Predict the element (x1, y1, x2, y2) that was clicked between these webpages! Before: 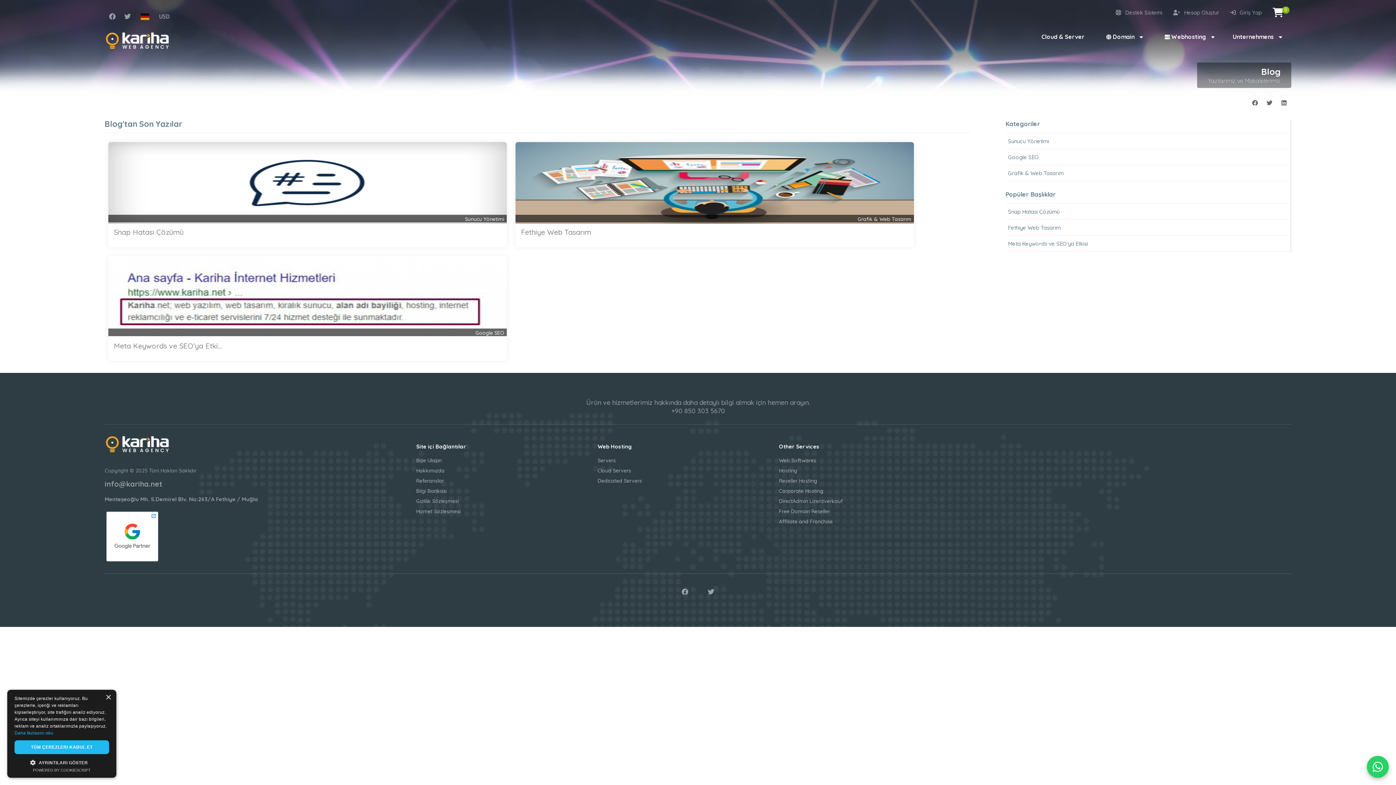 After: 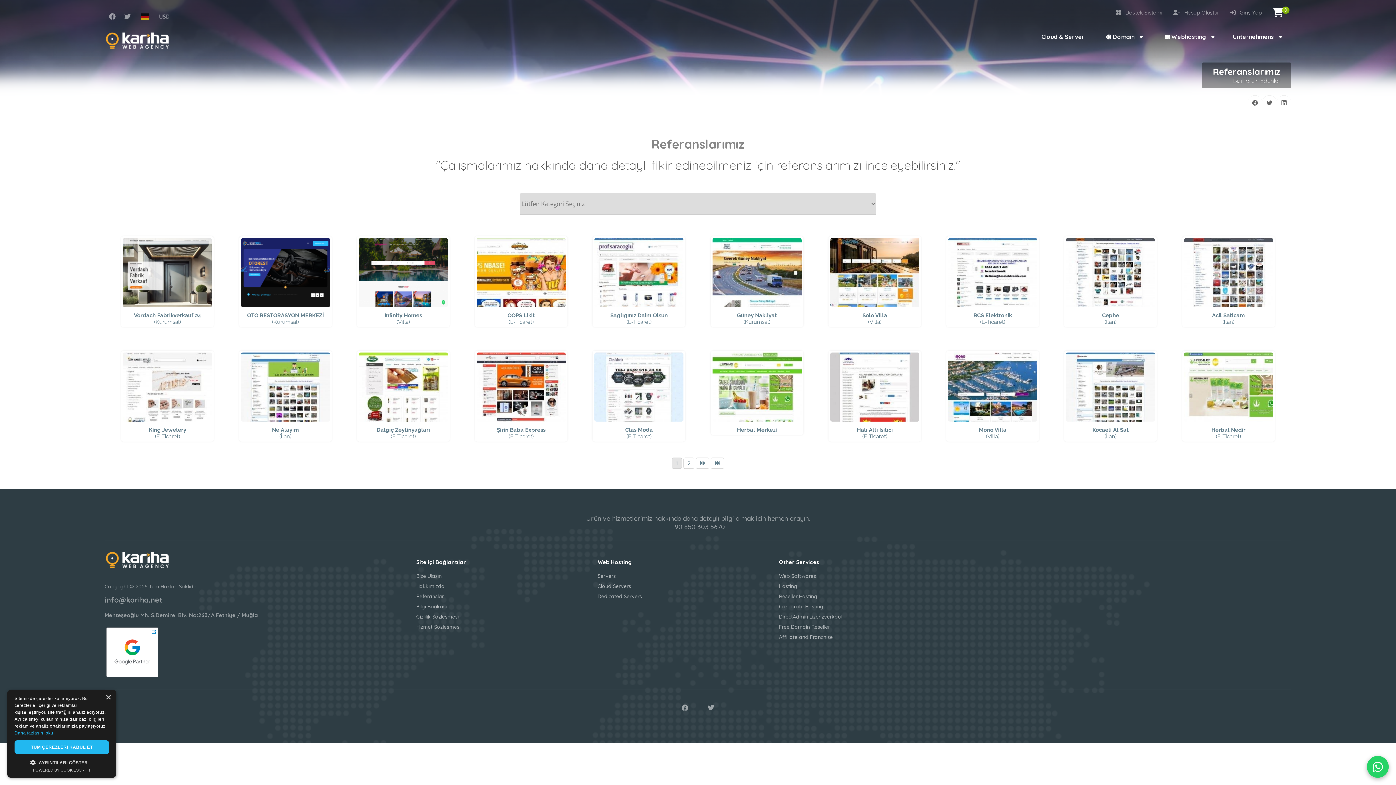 Action: bbox: (416, 475, 582, 486) label: Referanslar